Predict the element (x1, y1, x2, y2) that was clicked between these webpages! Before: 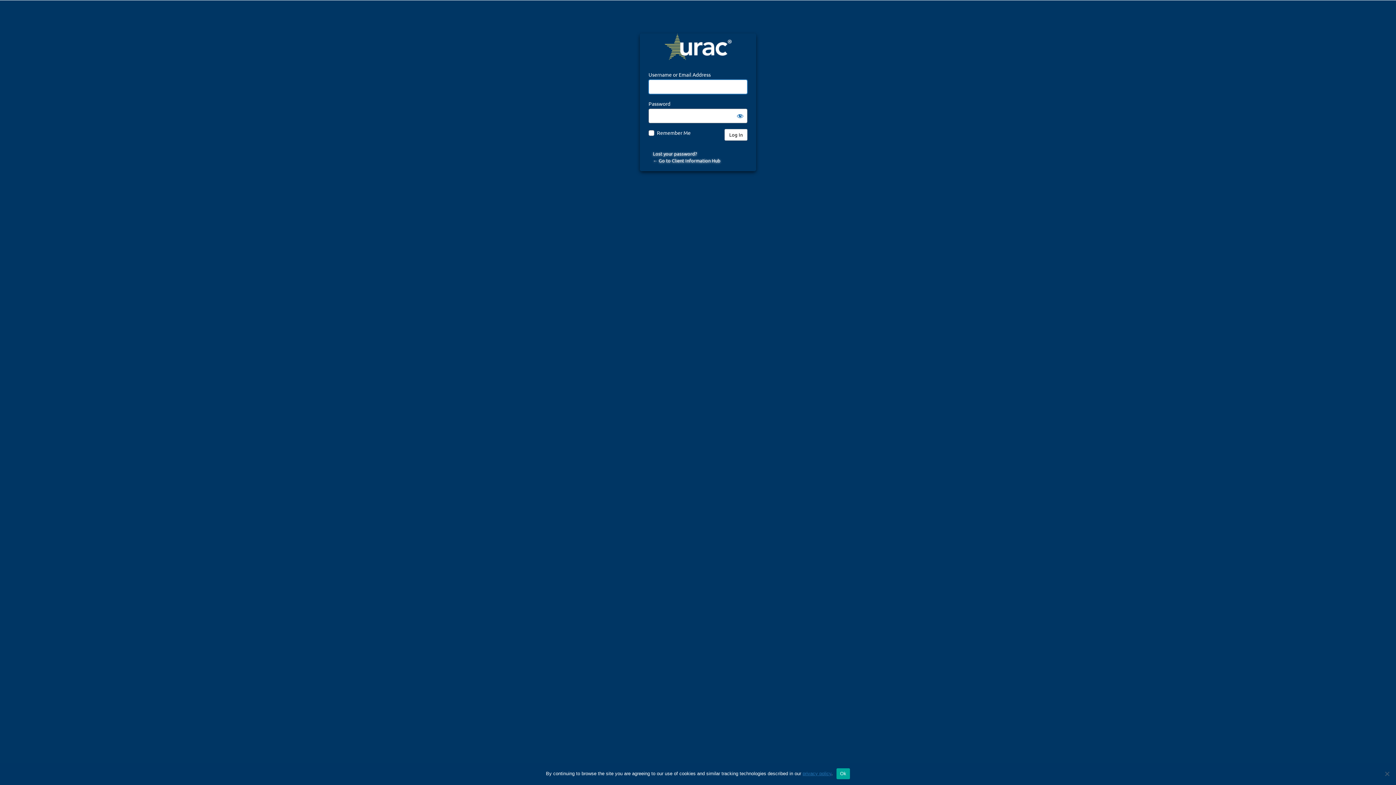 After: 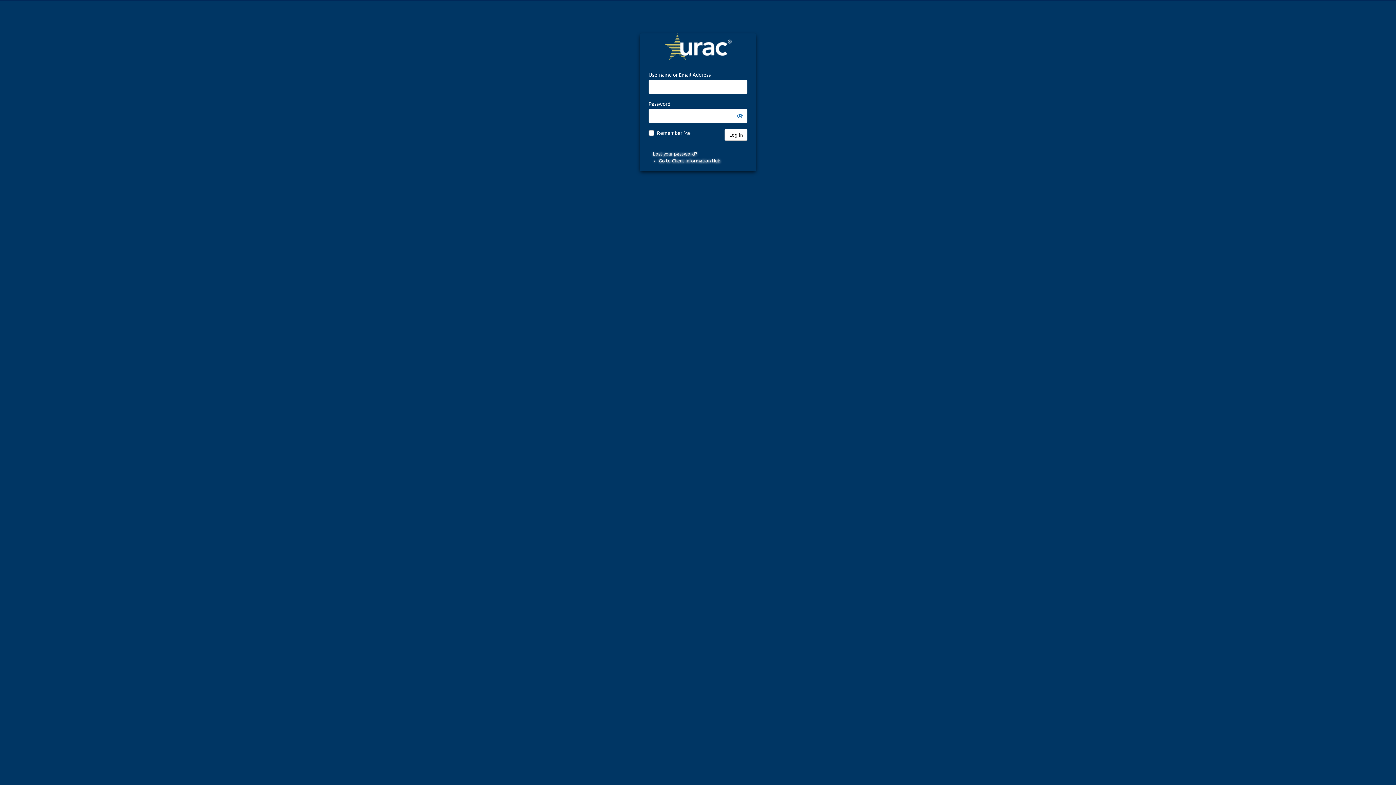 Action: label: Ok bbox: (836, 768, 850, 779)